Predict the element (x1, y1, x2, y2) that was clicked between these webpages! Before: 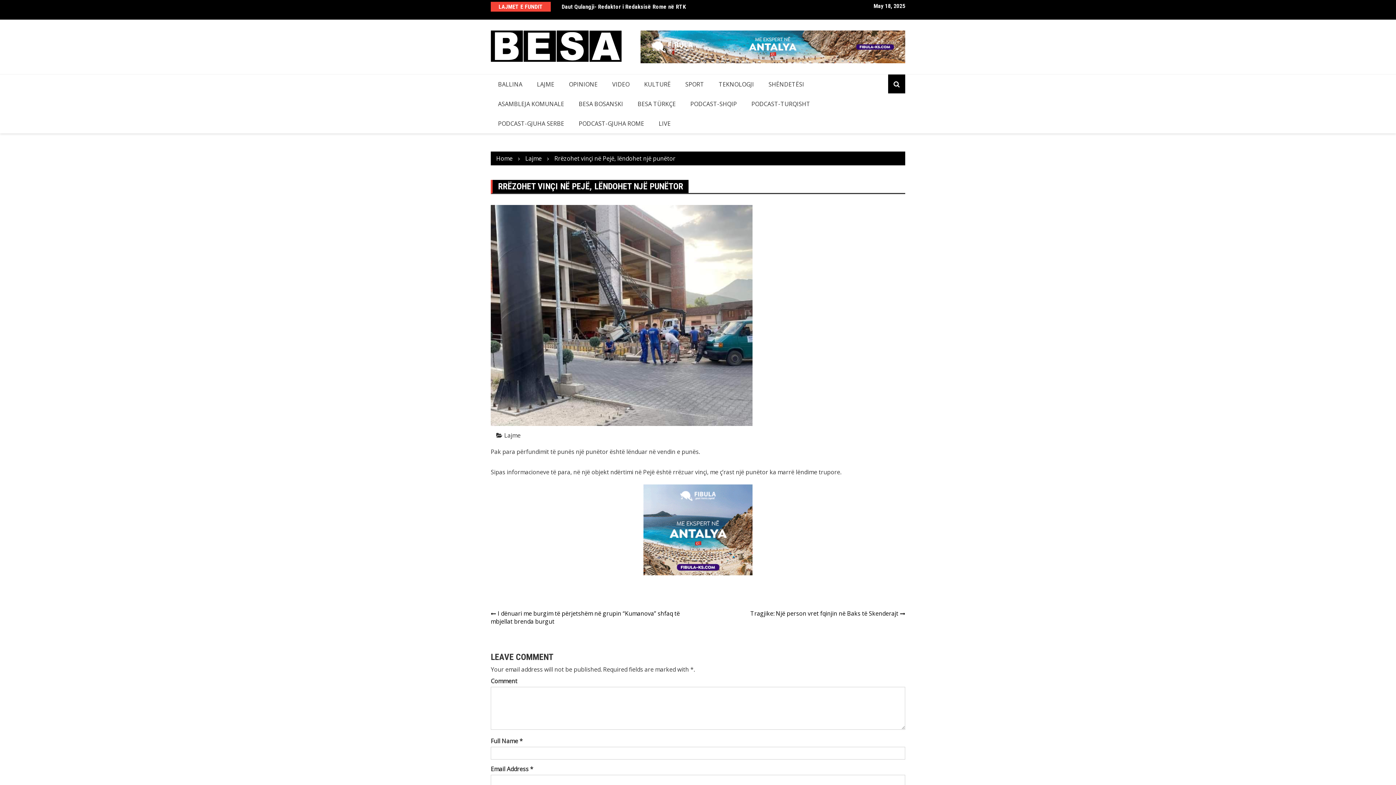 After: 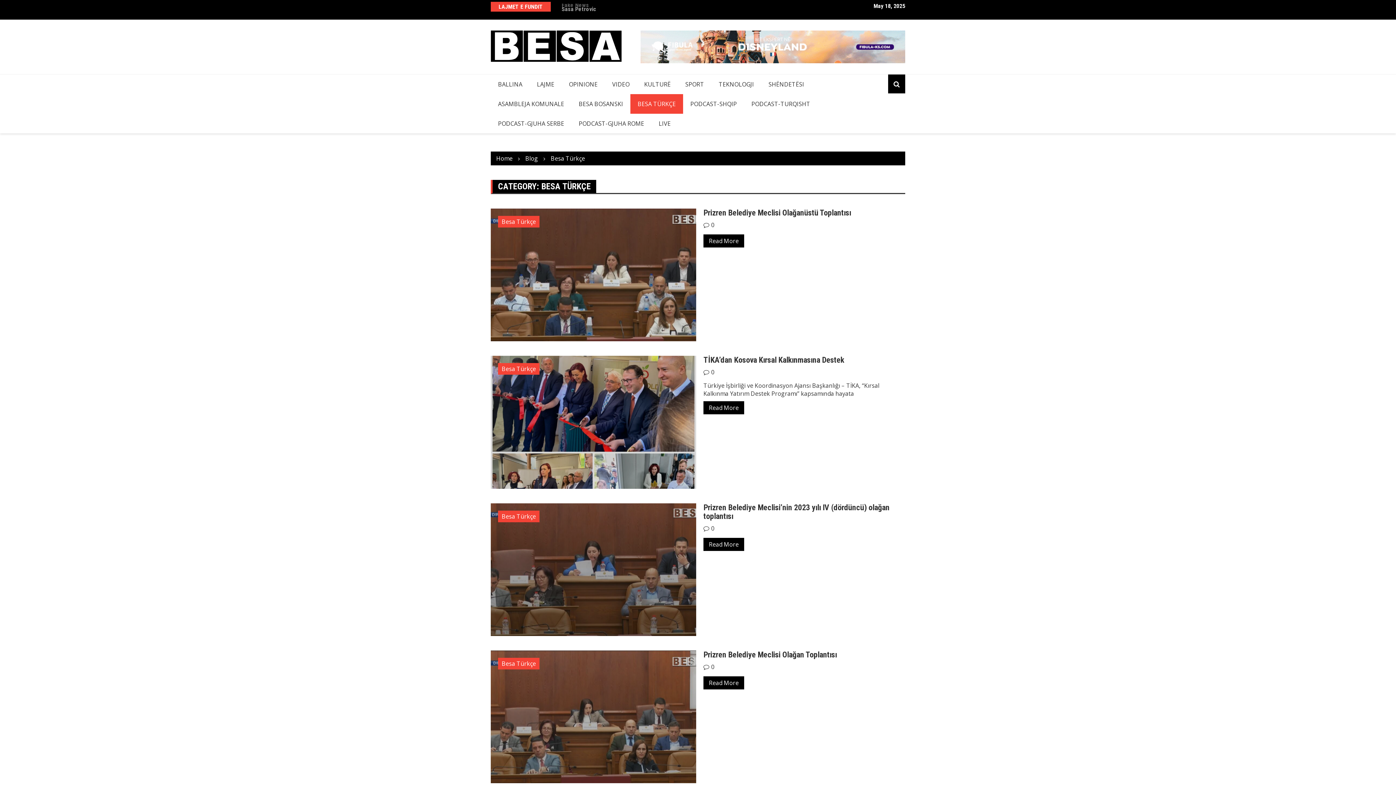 Action: bbox: (630, 94, 683, 113) label: BESA TÜRKÇE